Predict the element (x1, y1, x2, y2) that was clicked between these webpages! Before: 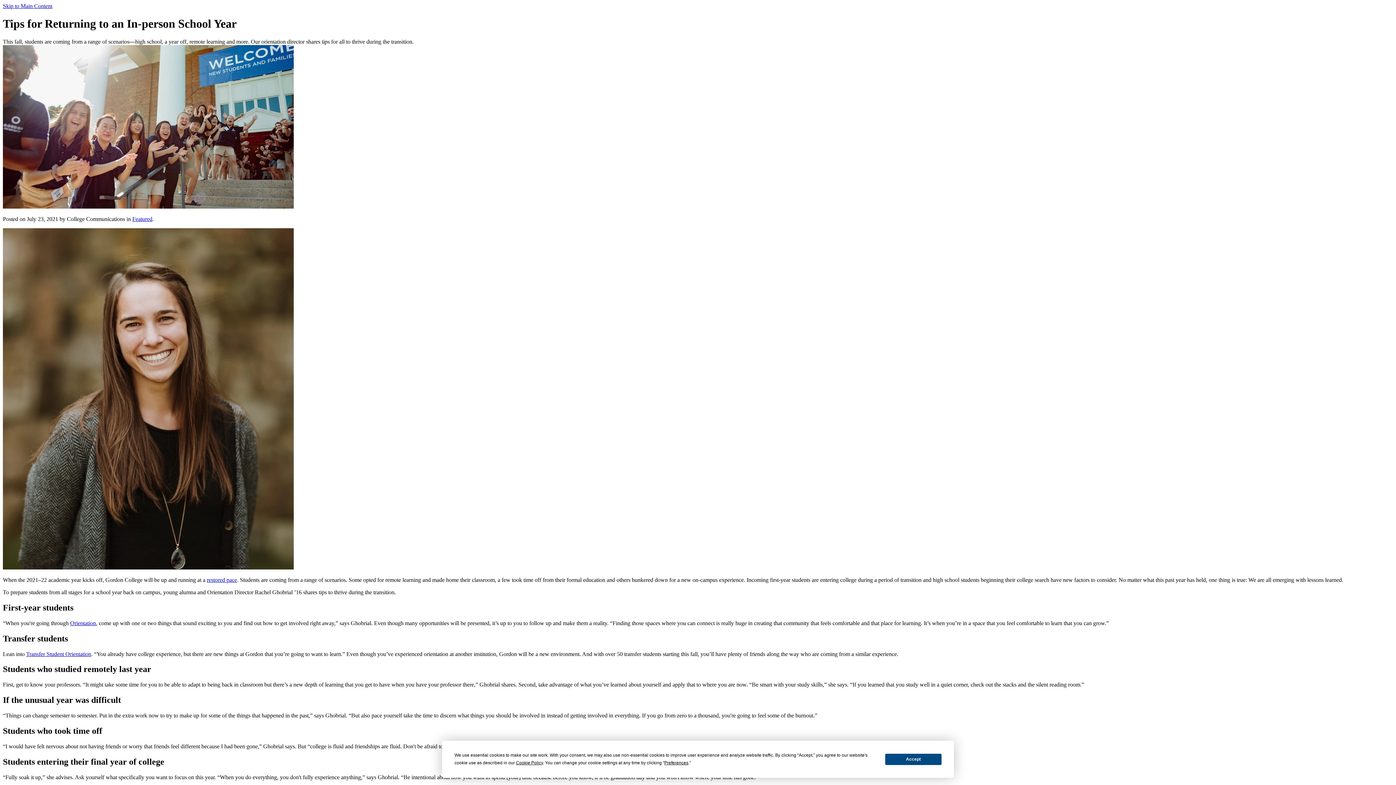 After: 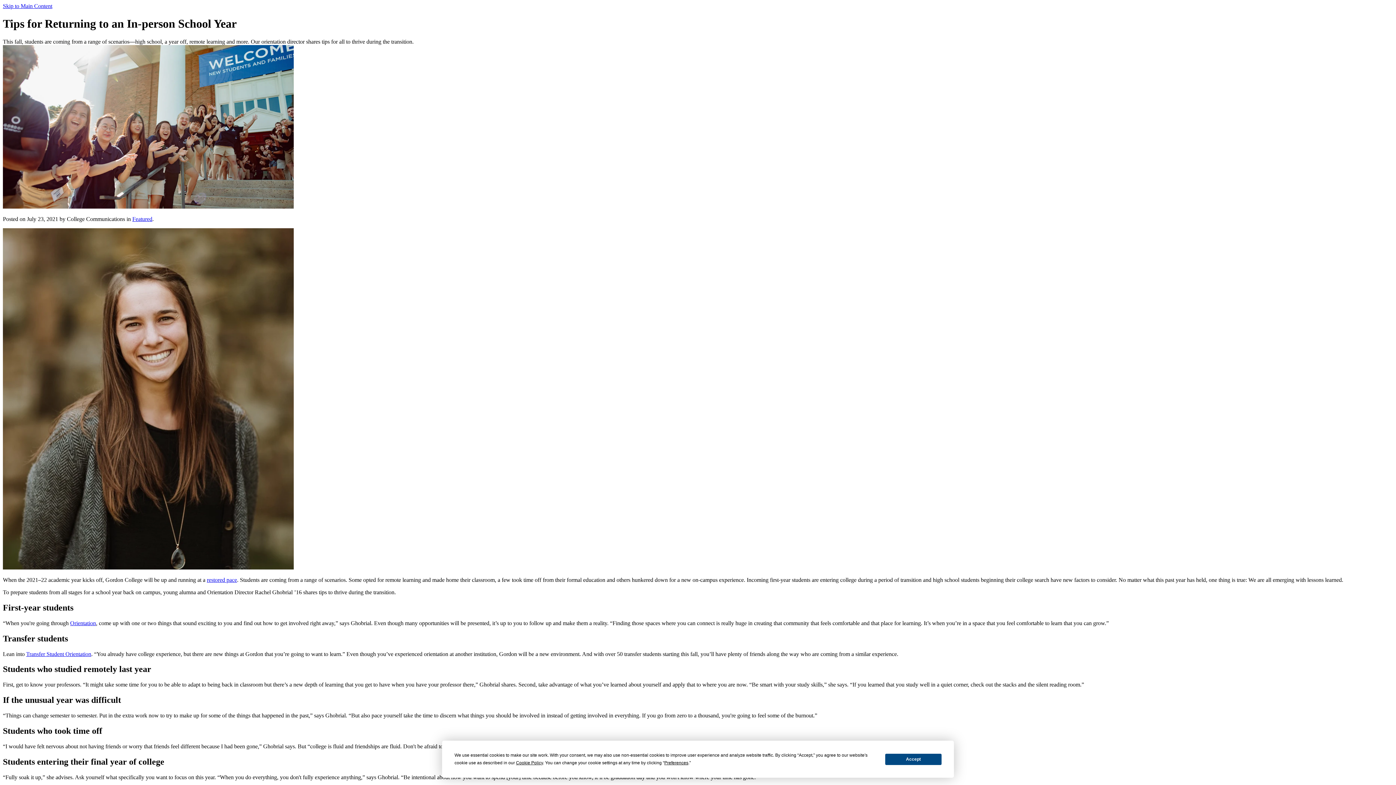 Action: bbox: (70, 620, 96, 626) label: Orientation